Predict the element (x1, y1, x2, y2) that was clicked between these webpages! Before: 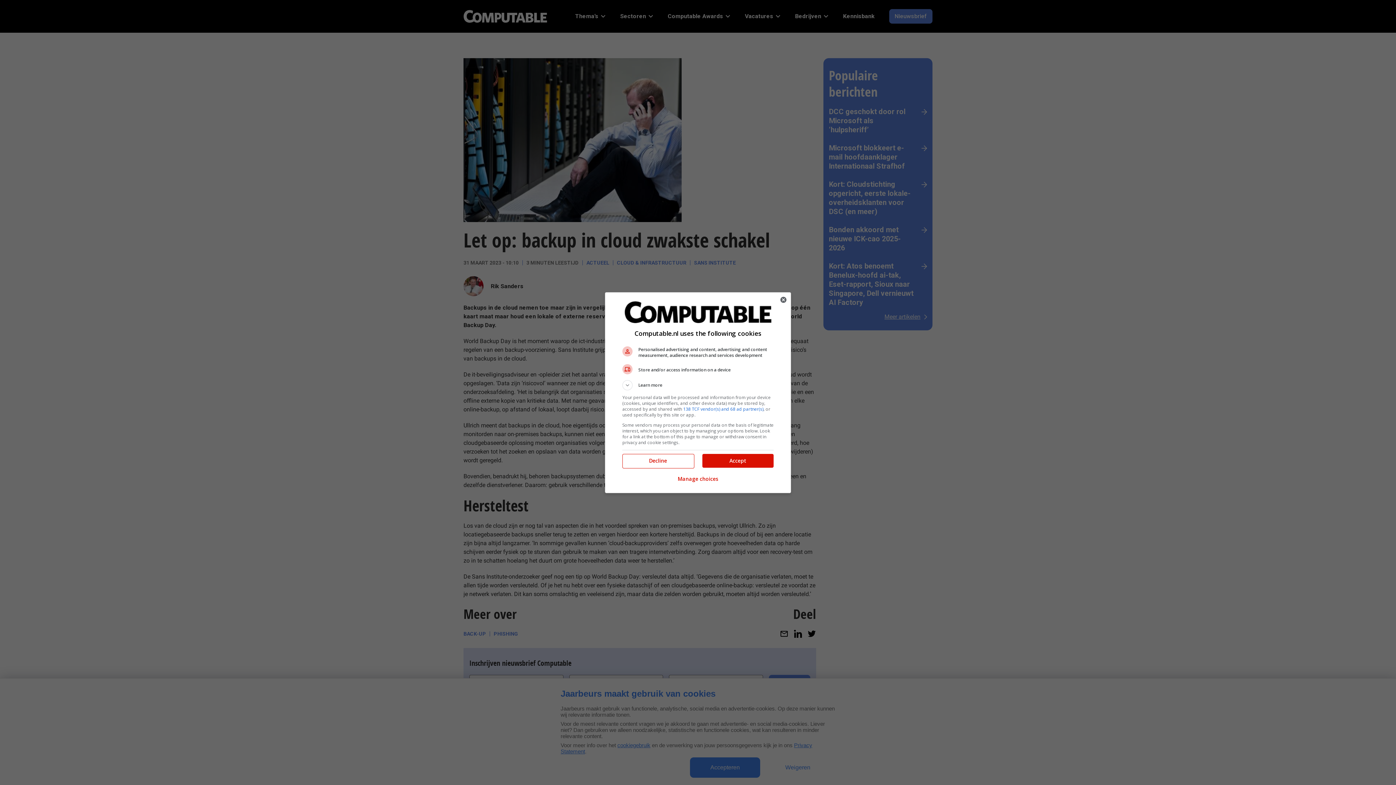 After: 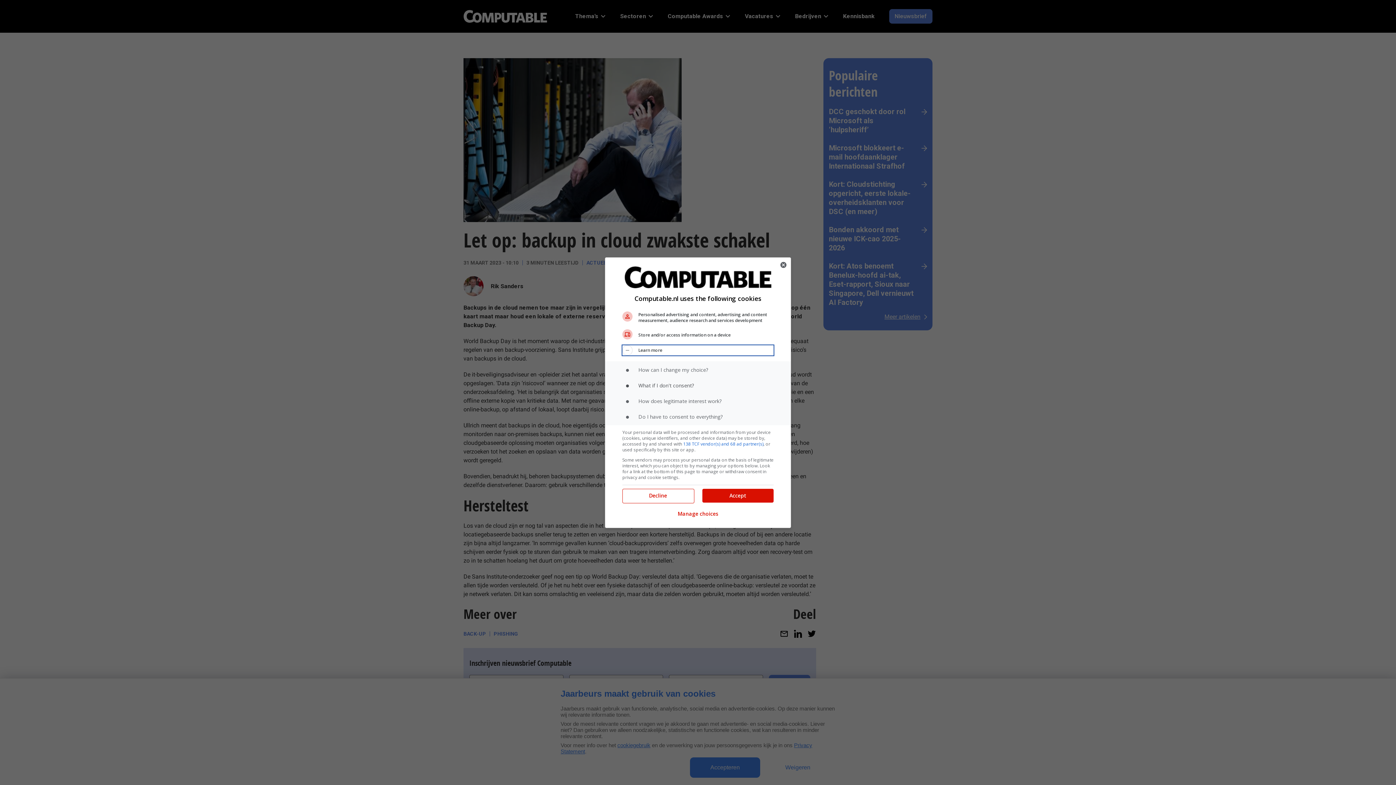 Action: label: Learn more bbox: (622, 380, 773, 390)